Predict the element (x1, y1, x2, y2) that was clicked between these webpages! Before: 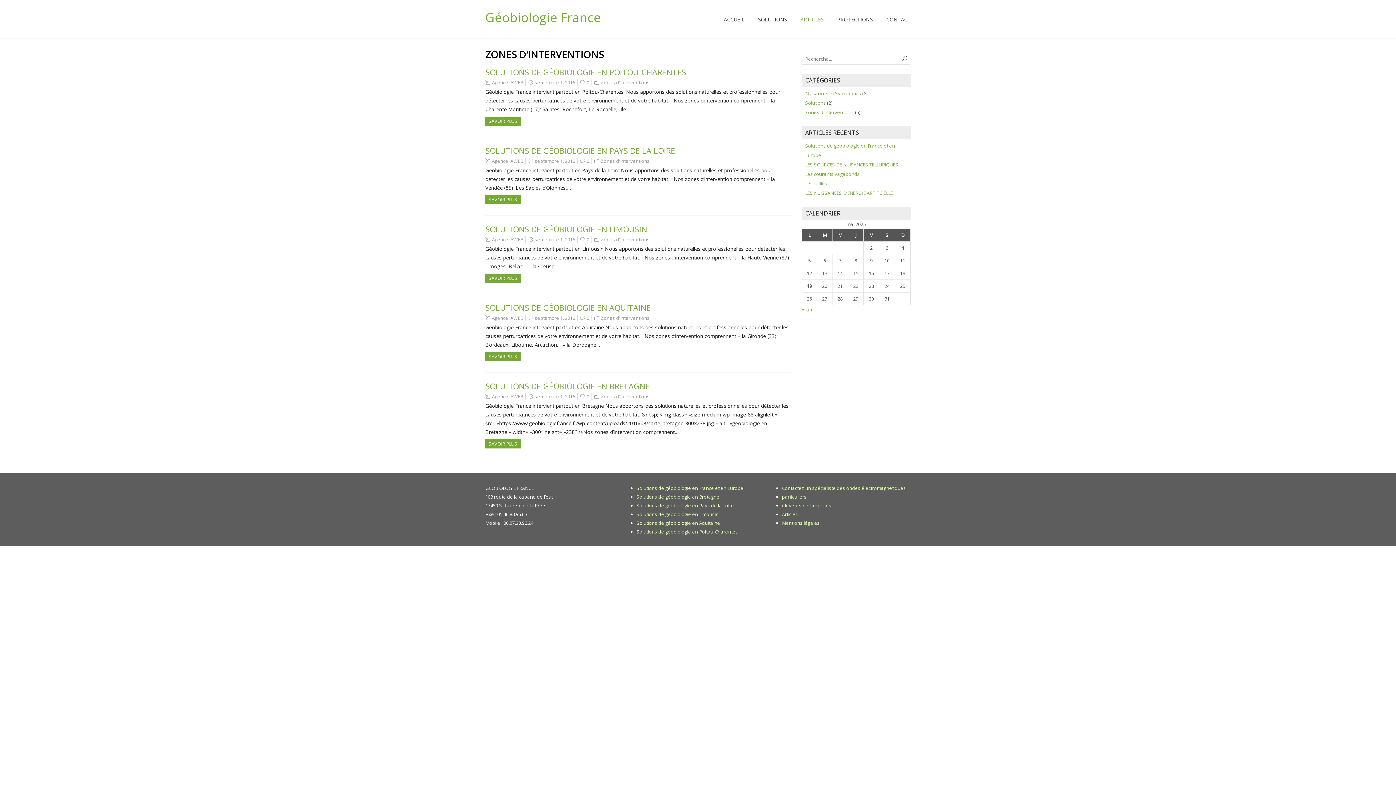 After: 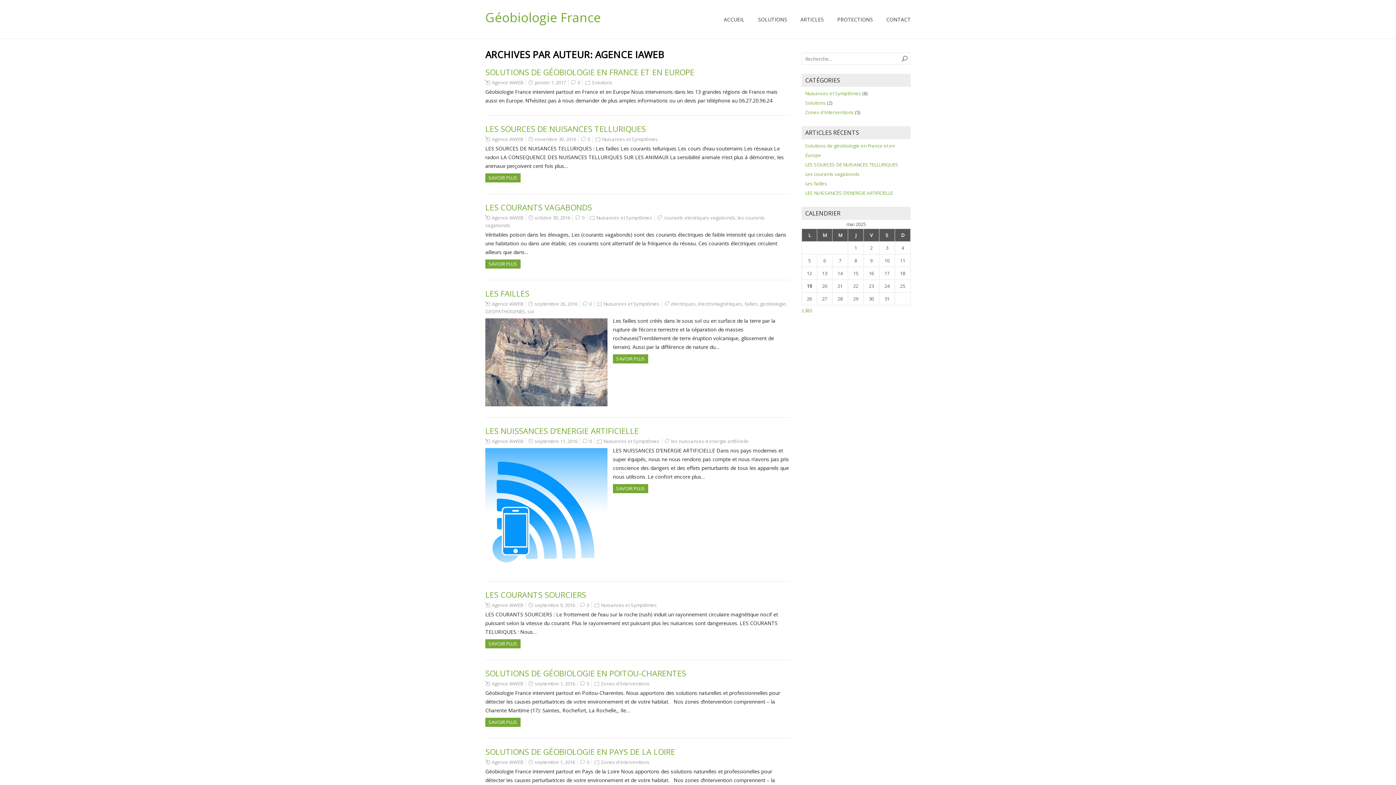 Action: label: Agence IAWEB bbox: (492, 236, 523, 242)